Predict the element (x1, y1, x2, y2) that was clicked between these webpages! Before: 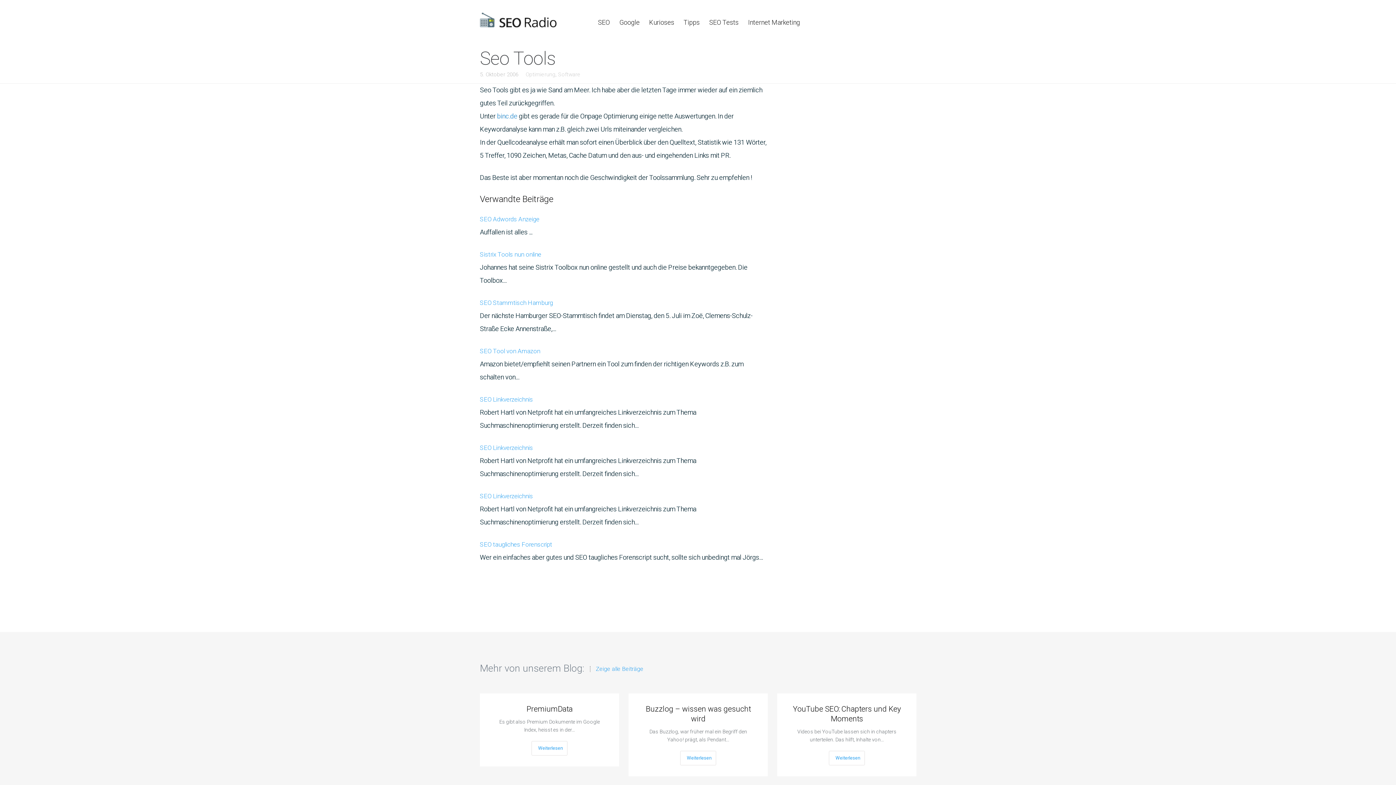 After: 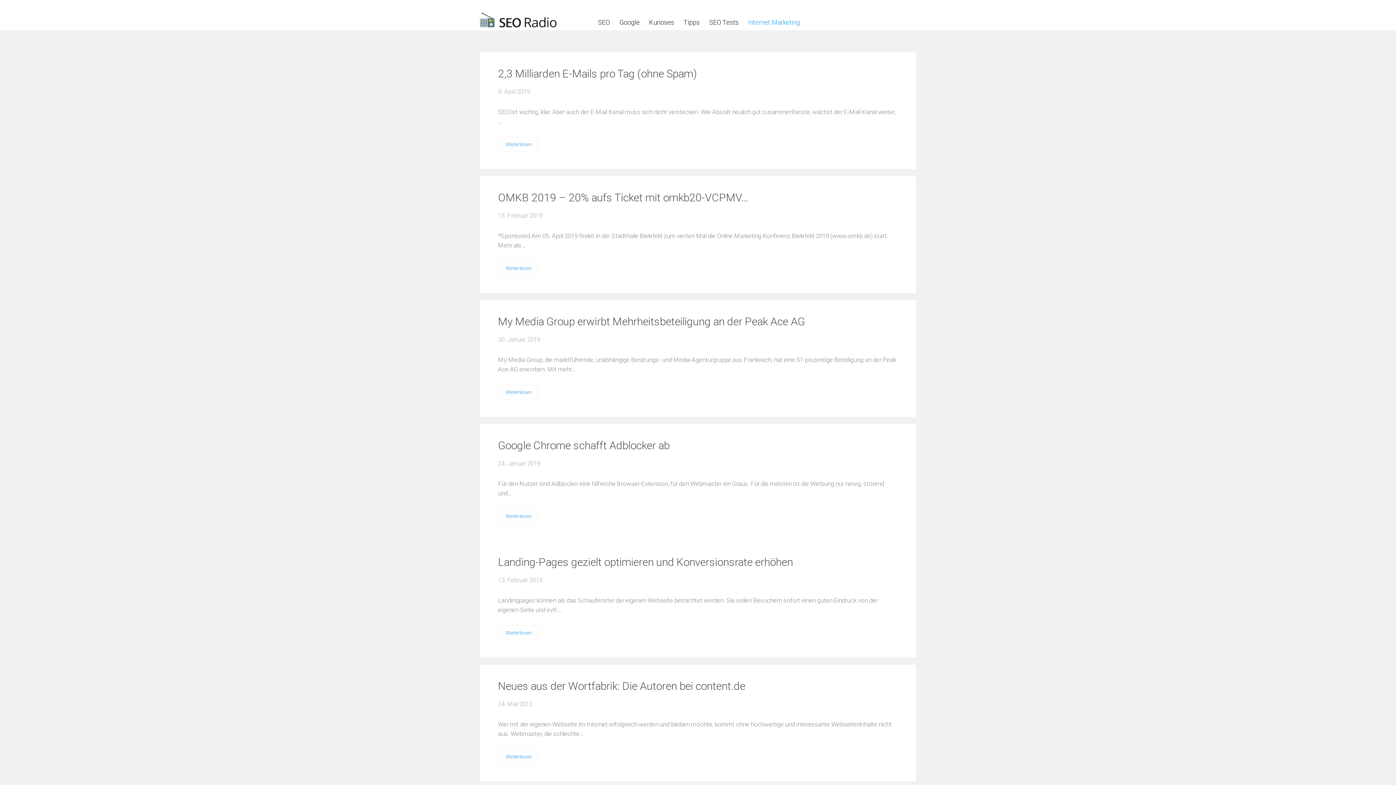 Action: label: Internet Marketing bbox: (748, 18, 800, 26)